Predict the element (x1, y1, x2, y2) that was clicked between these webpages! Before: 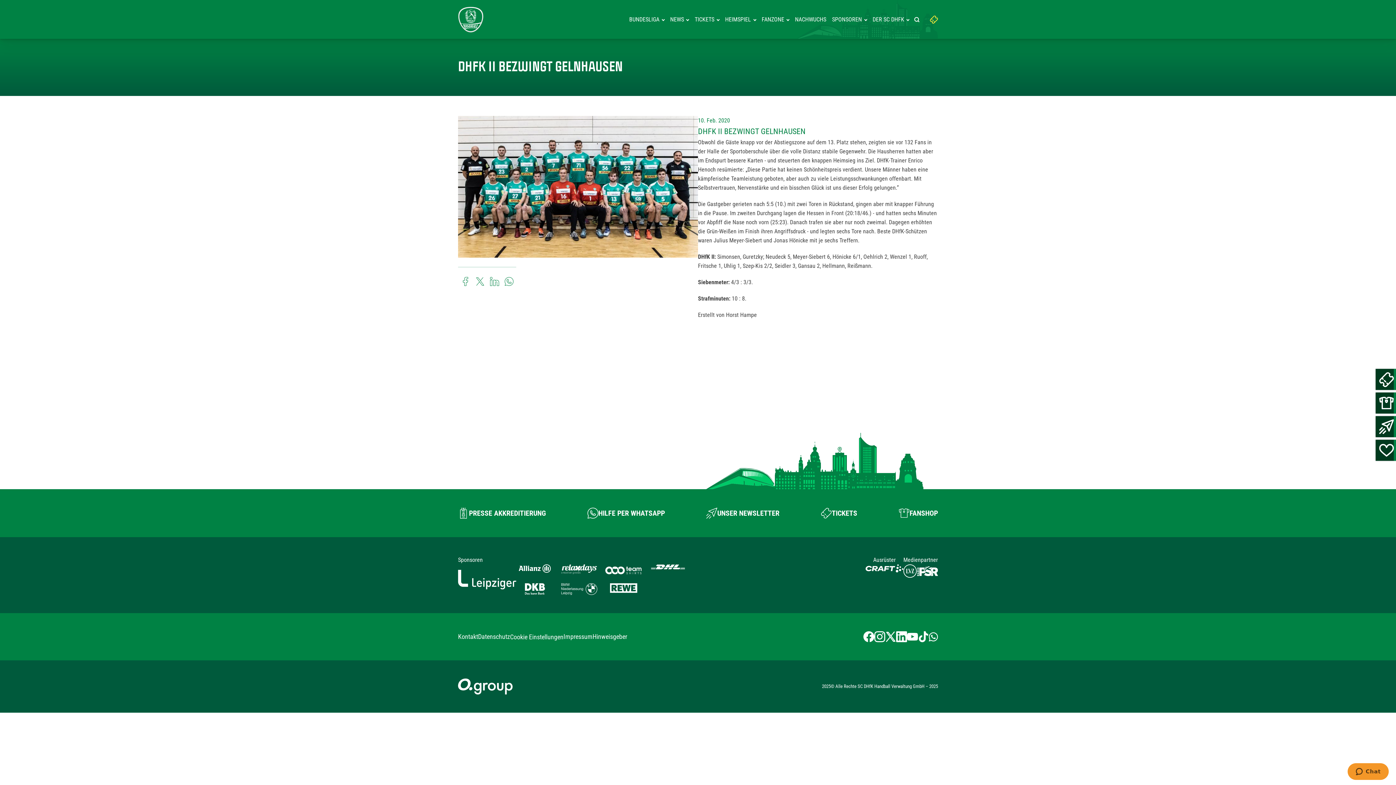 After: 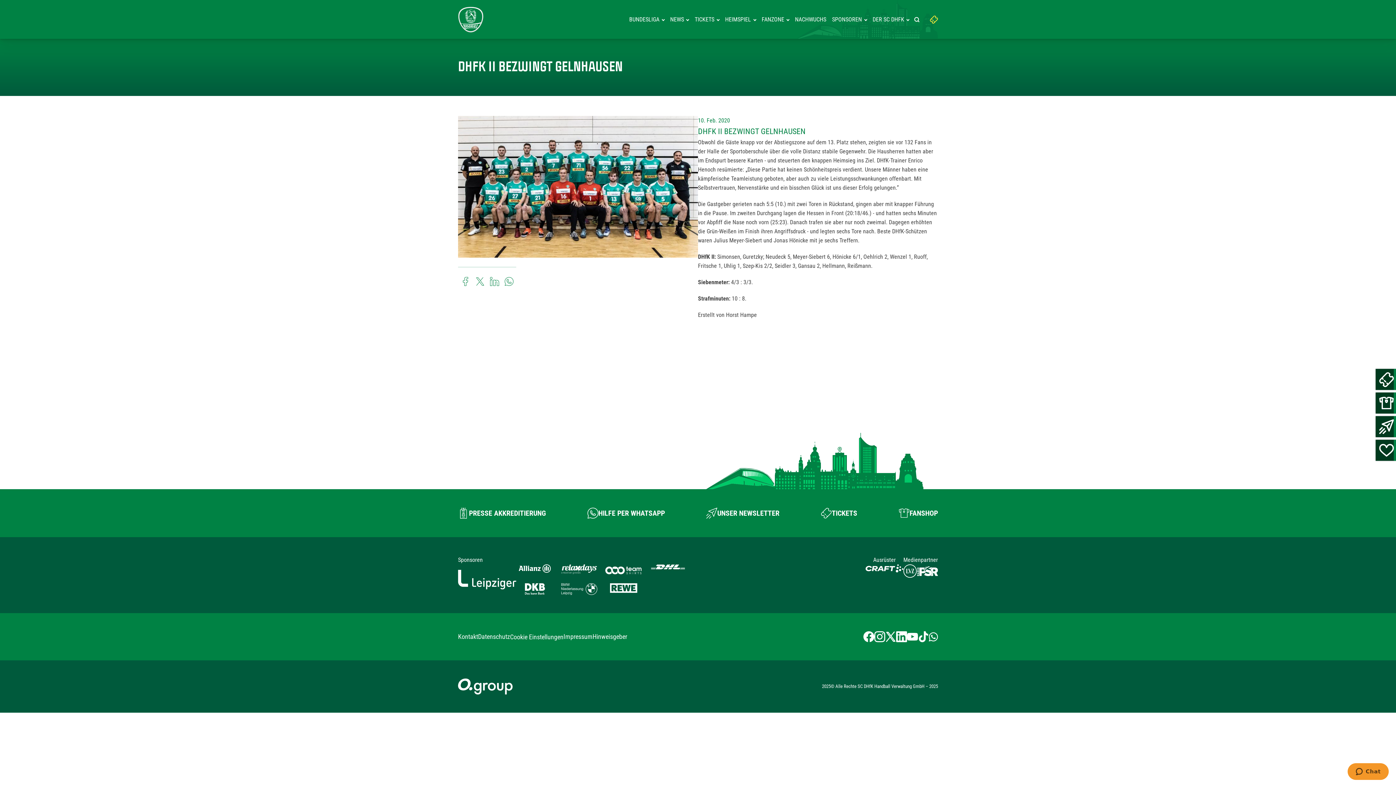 Action: bbox: (487, 274, 501, 288)